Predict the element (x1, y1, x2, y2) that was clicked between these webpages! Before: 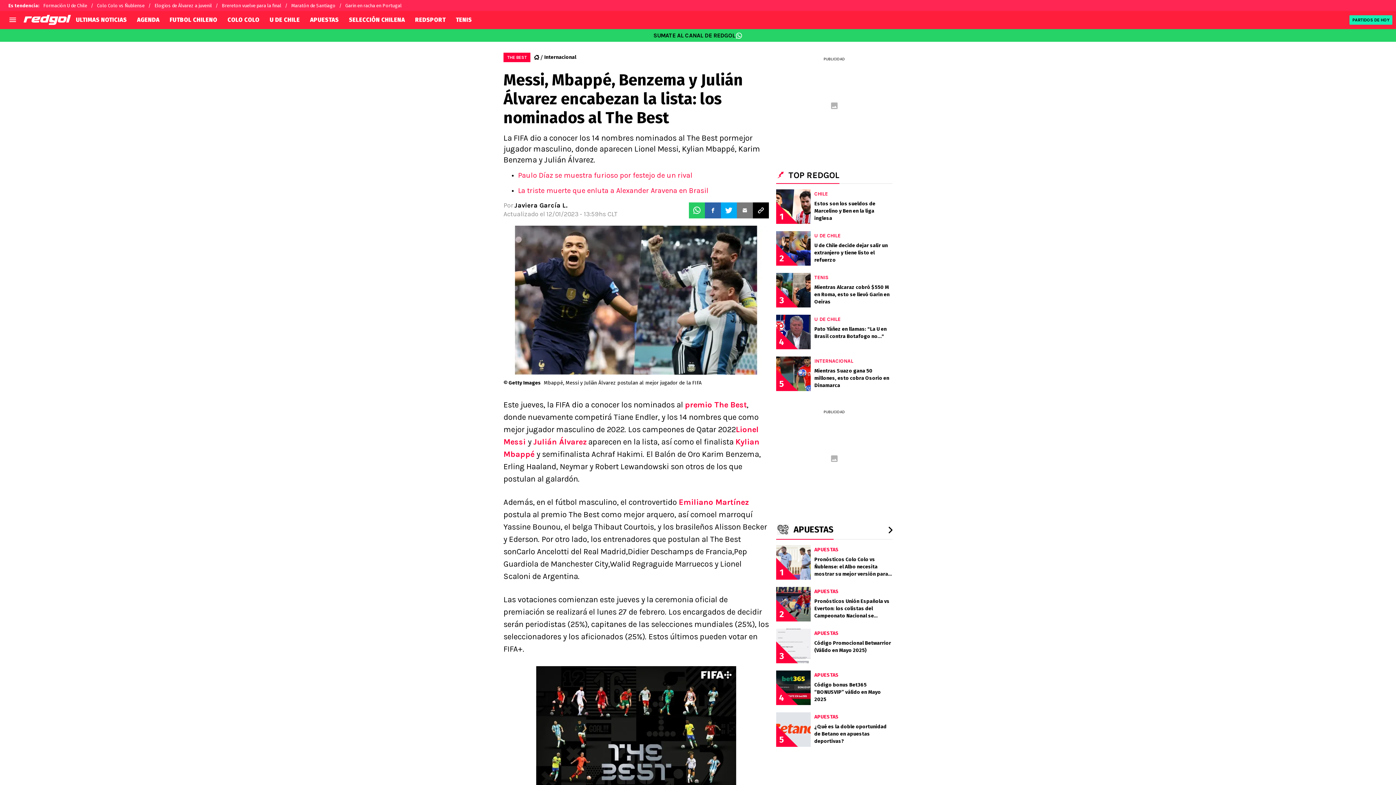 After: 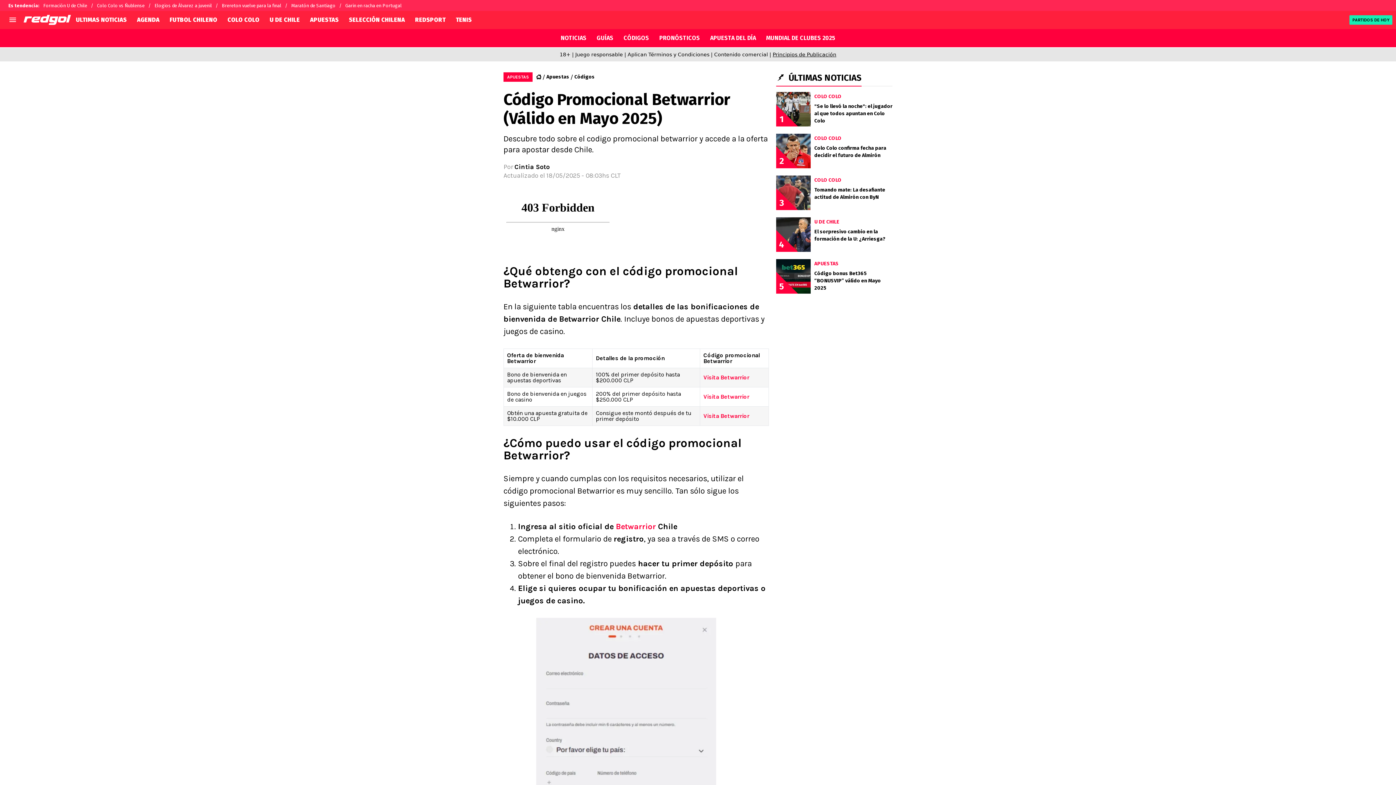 Action: bbox: (776, 625, 892, 667) label: 3
APUESTAS
Código Promocional Betwarrior (Válido en Mayo 2025)